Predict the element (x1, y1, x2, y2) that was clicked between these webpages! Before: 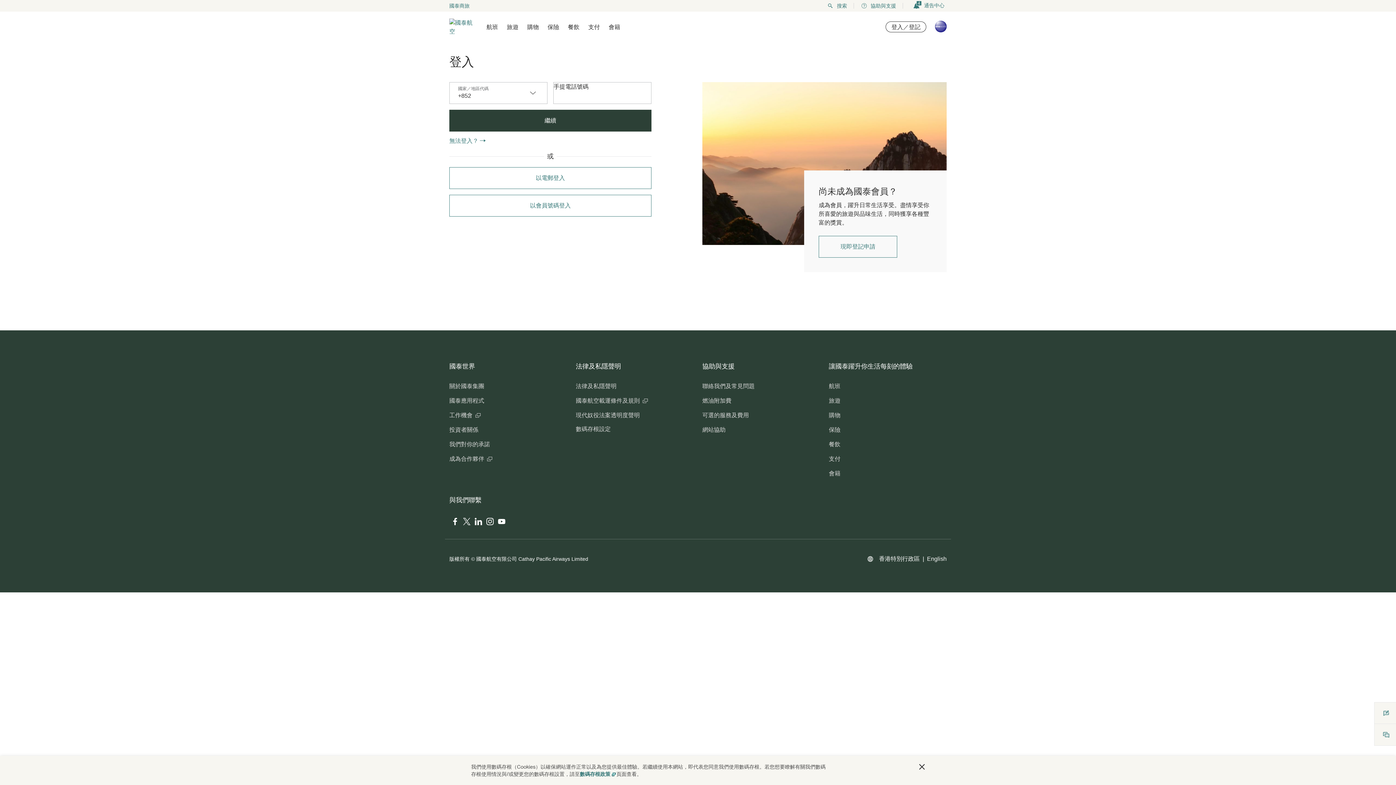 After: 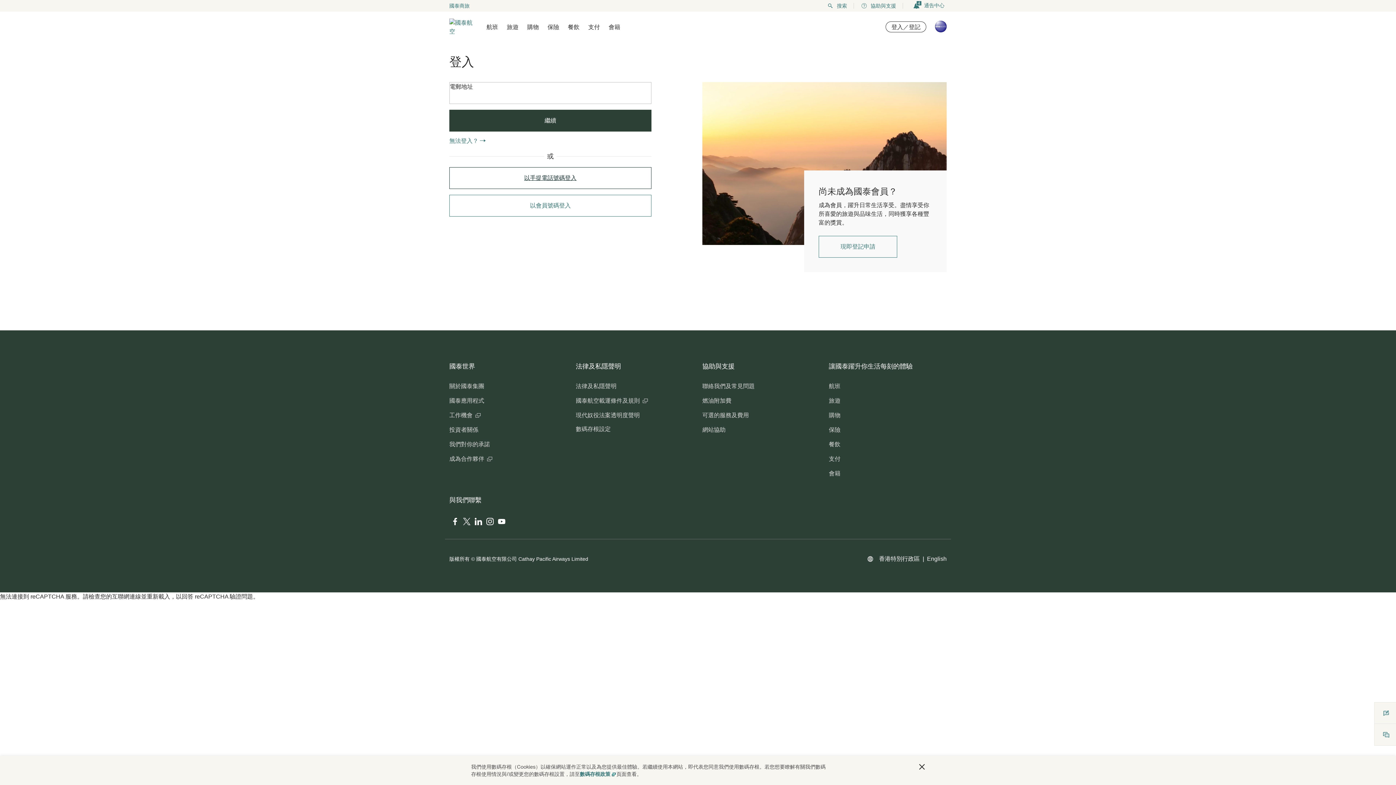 Action: bbox: (449, 167, 651, 189) label: 以電郵登入